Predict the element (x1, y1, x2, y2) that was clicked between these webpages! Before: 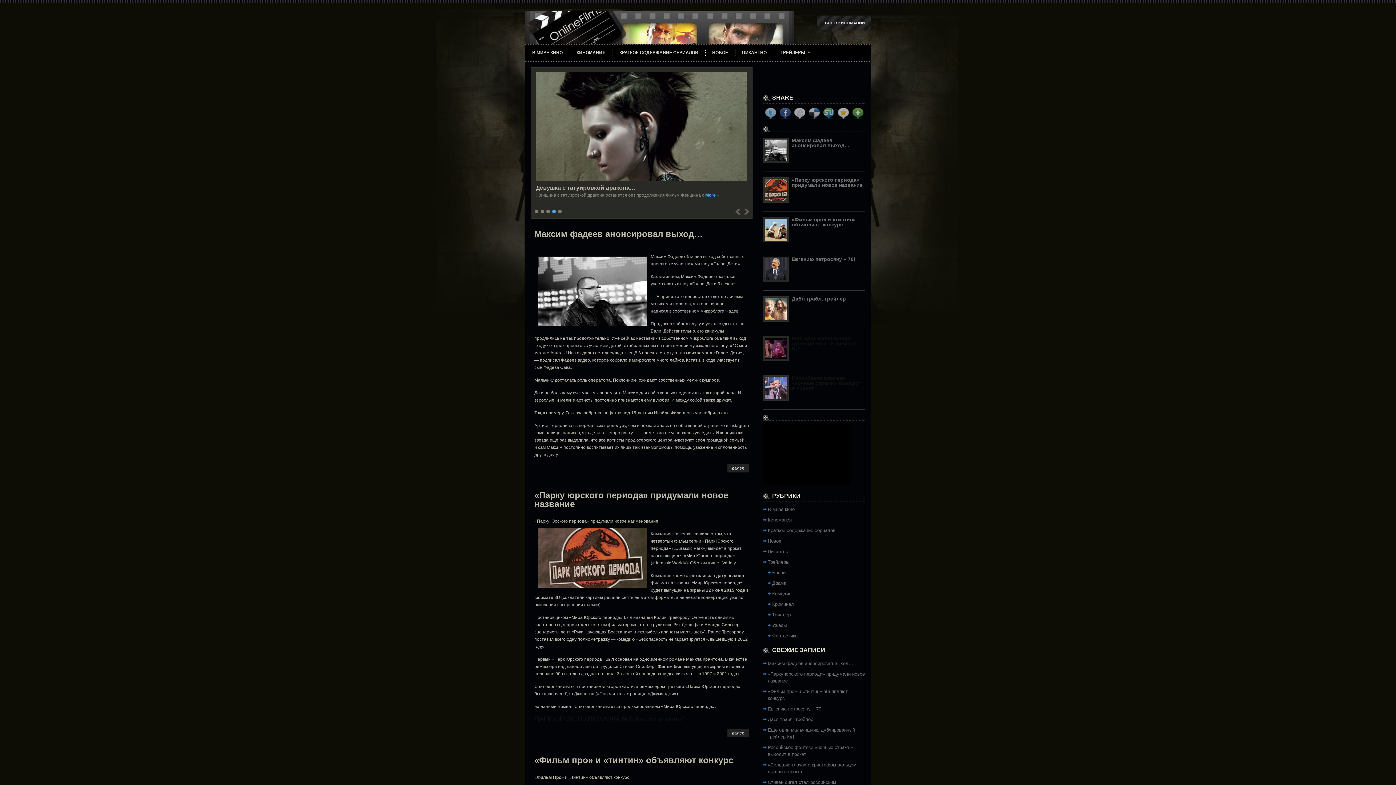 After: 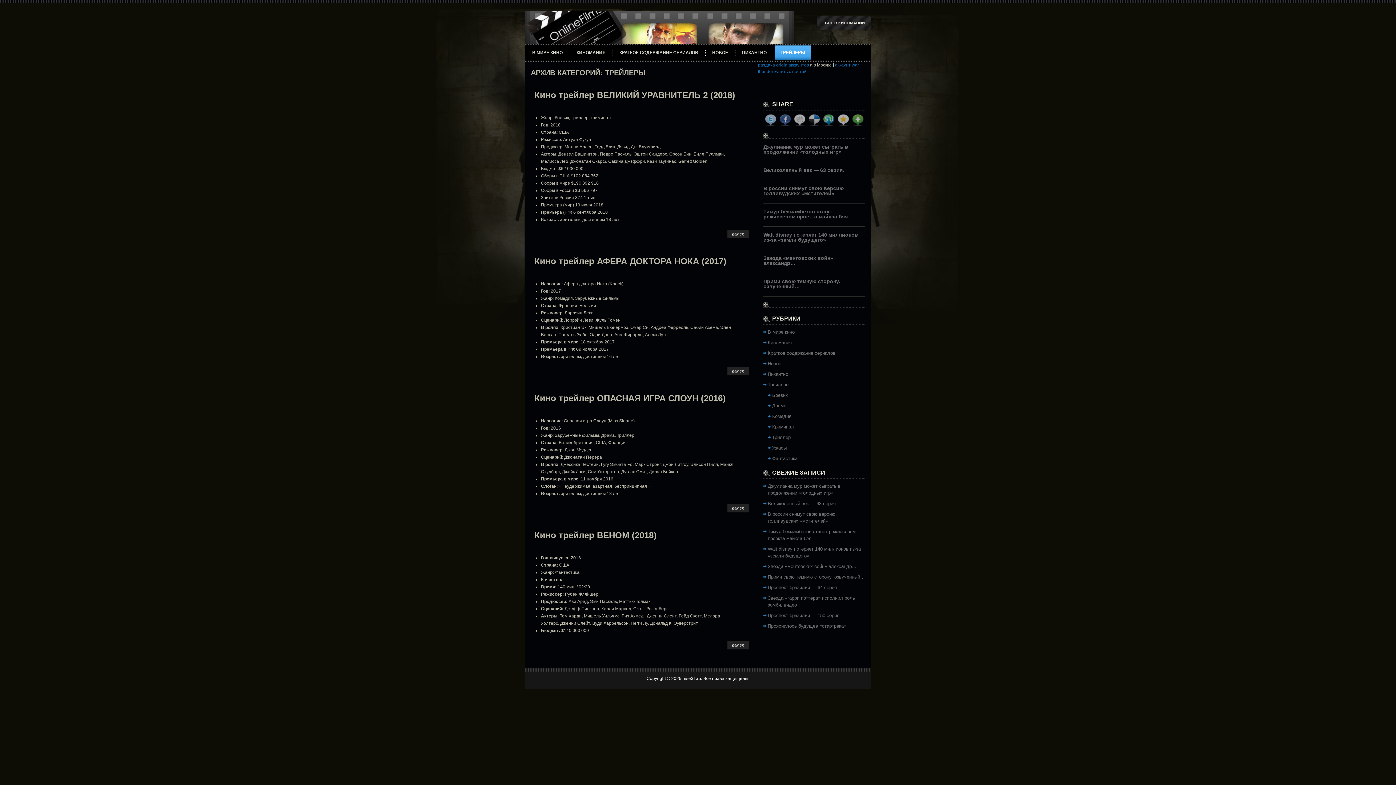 Action: bbox: (768, 559, 789, 565) label: Трейлеры